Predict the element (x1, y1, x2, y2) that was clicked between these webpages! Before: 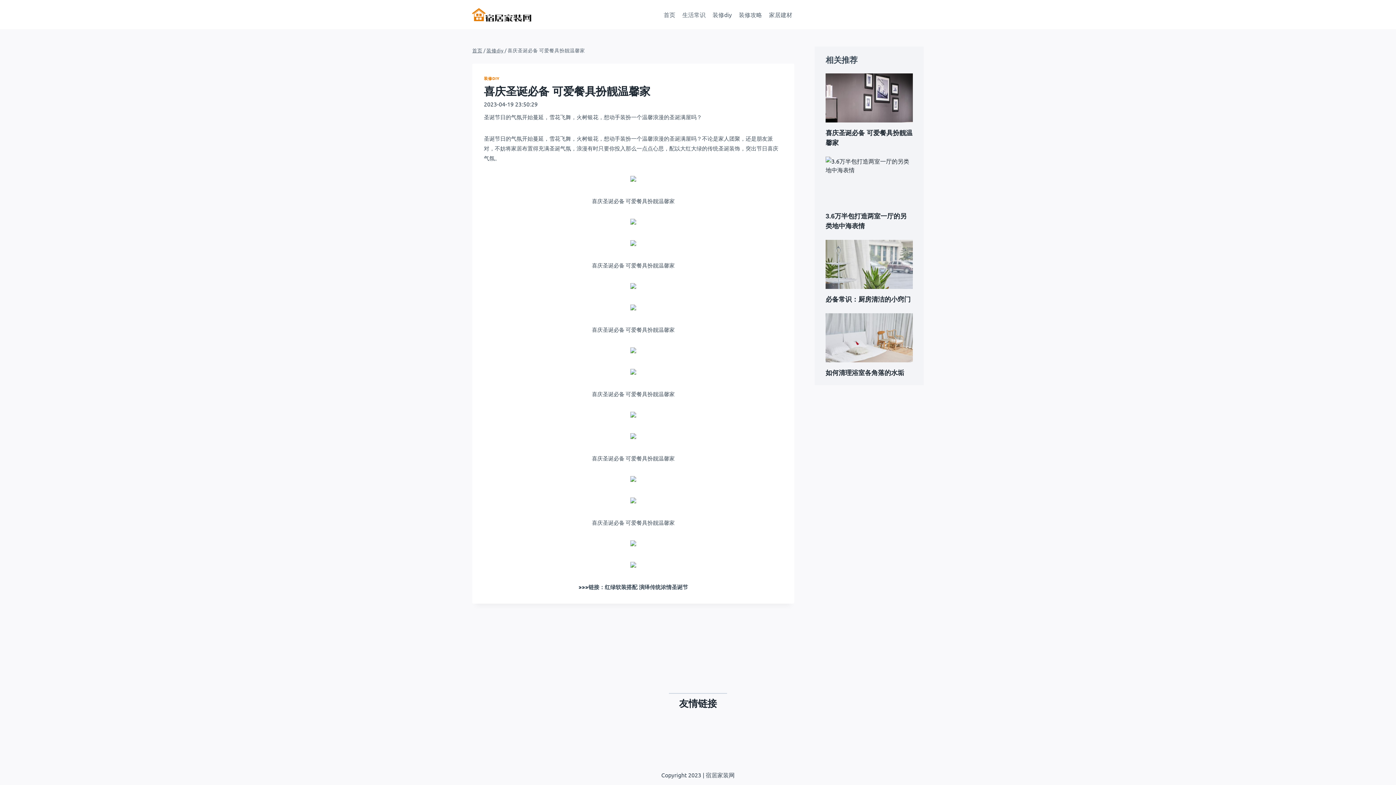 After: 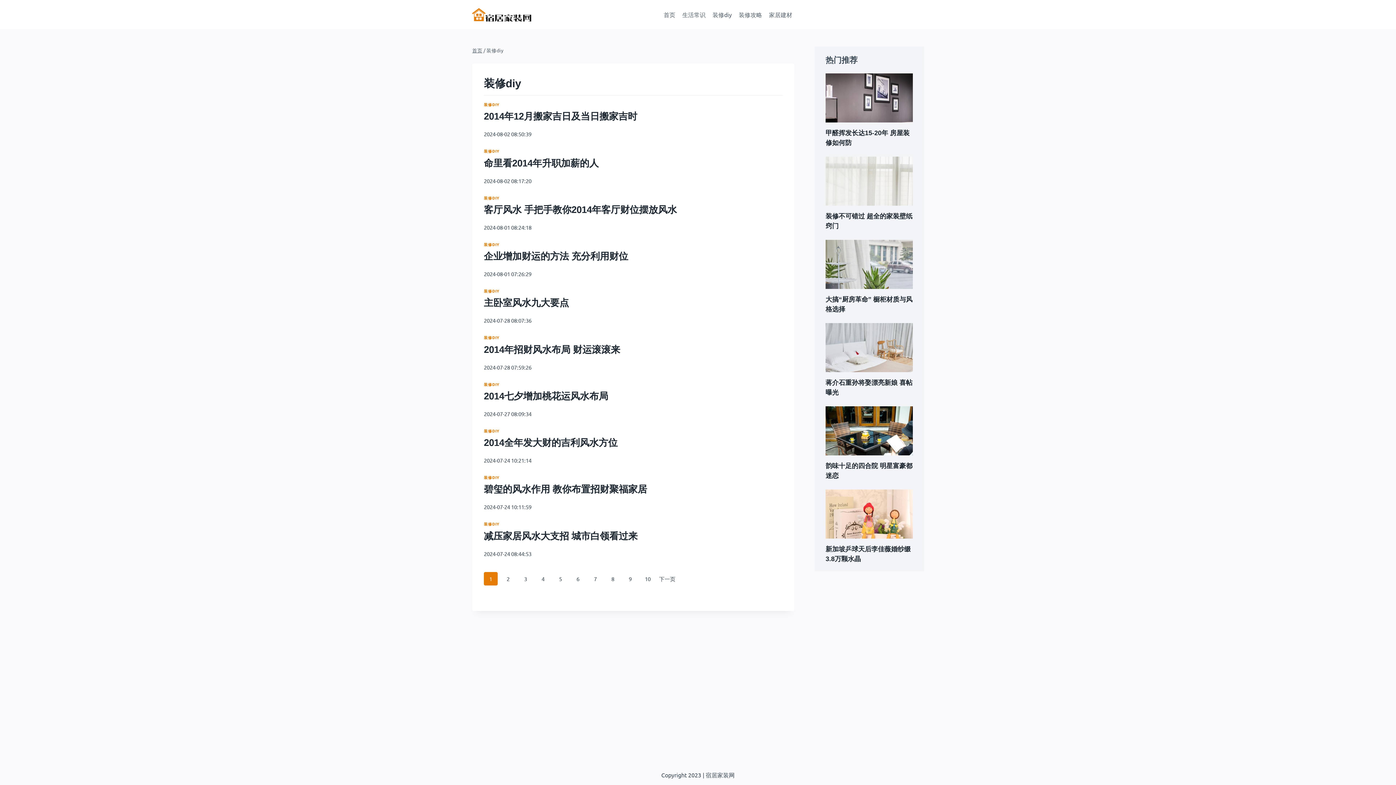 Action: label: 装修diy bbox: (709, 6, 735, 22)